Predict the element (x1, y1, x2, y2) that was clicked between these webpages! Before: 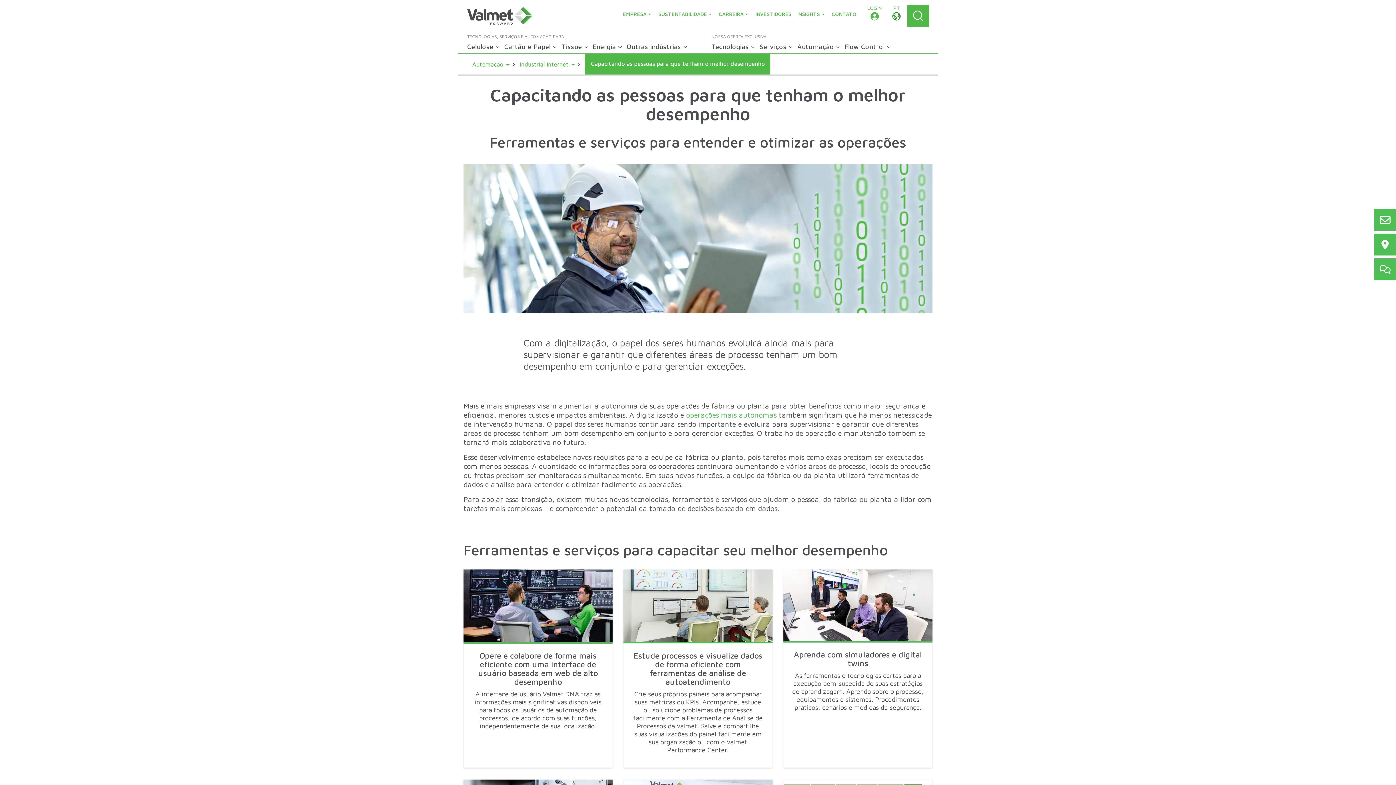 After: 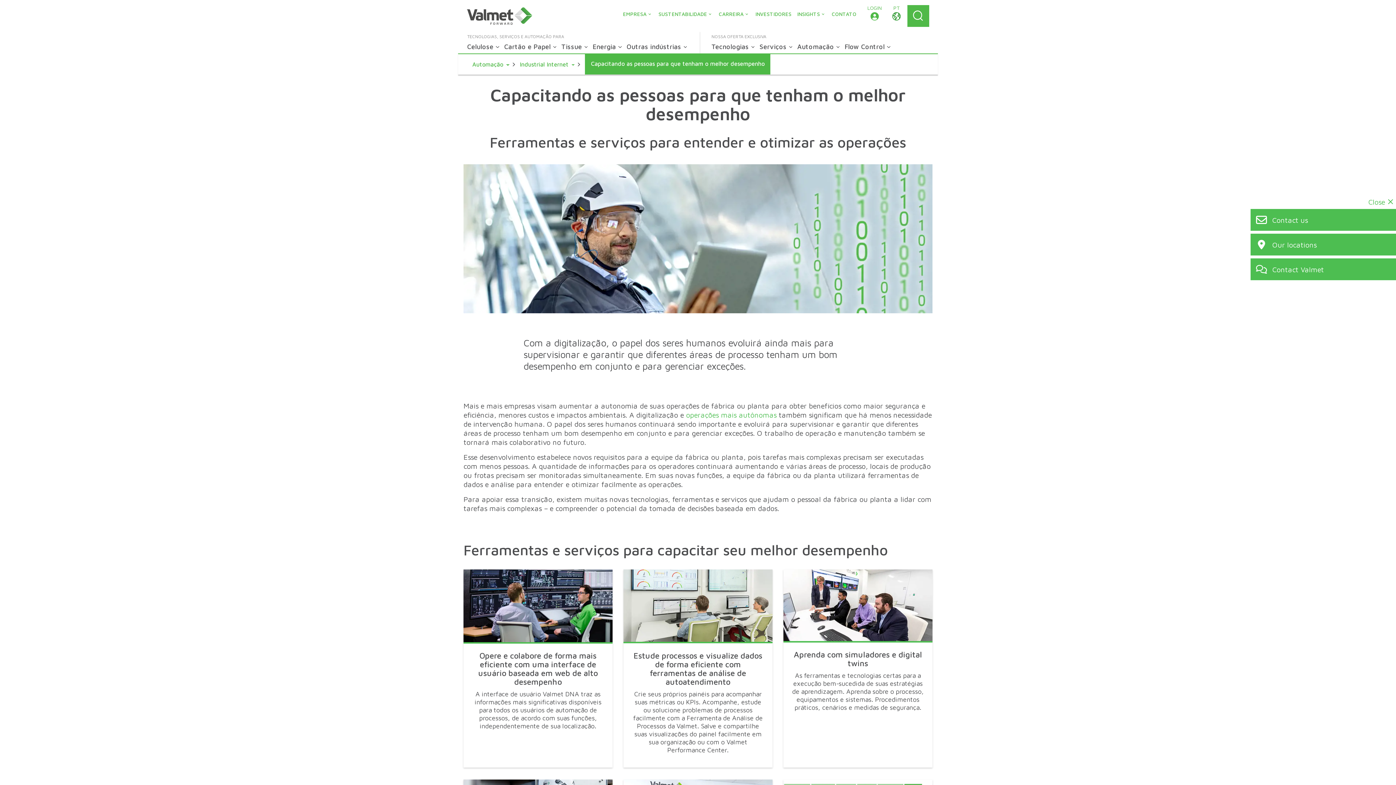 Action: bbox: (1374, 233, 1396, 255) label: Our locations